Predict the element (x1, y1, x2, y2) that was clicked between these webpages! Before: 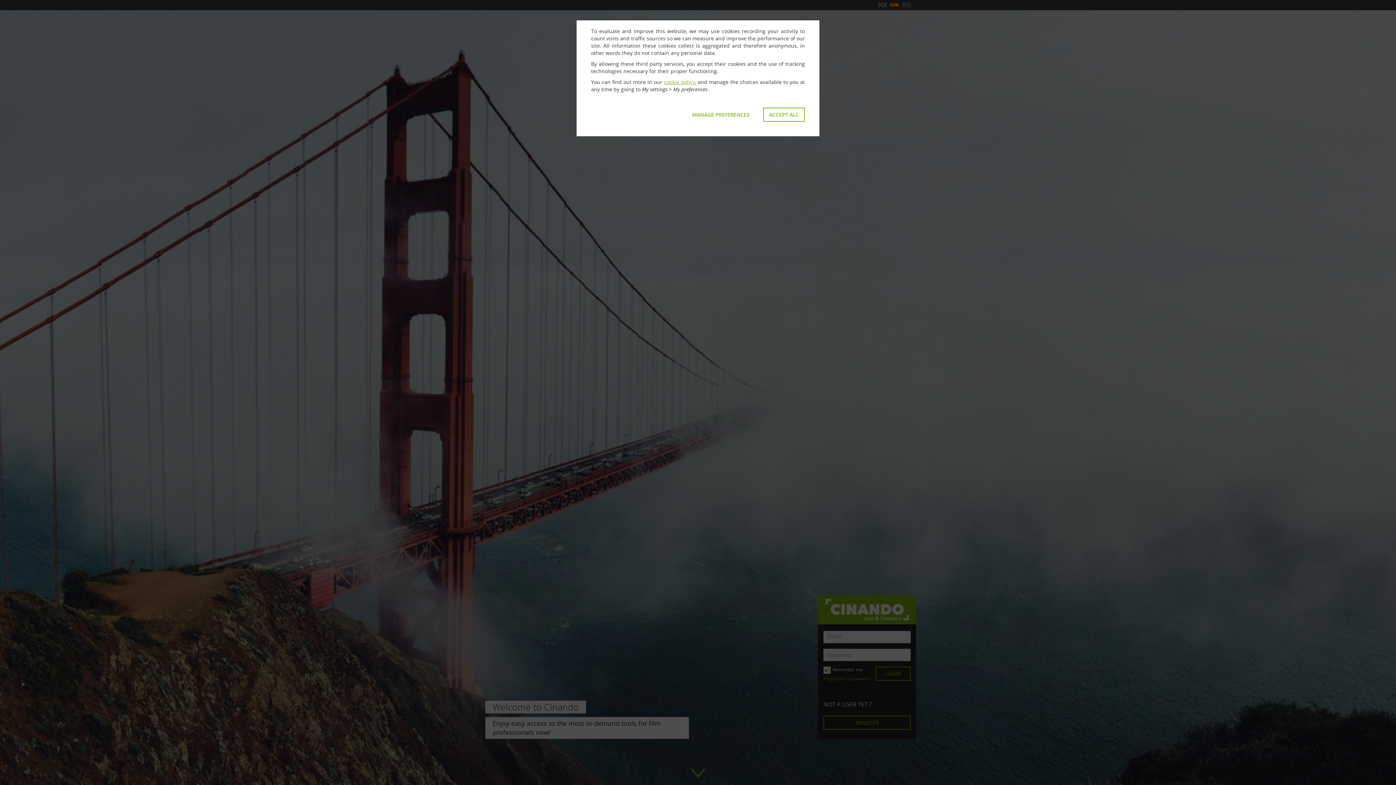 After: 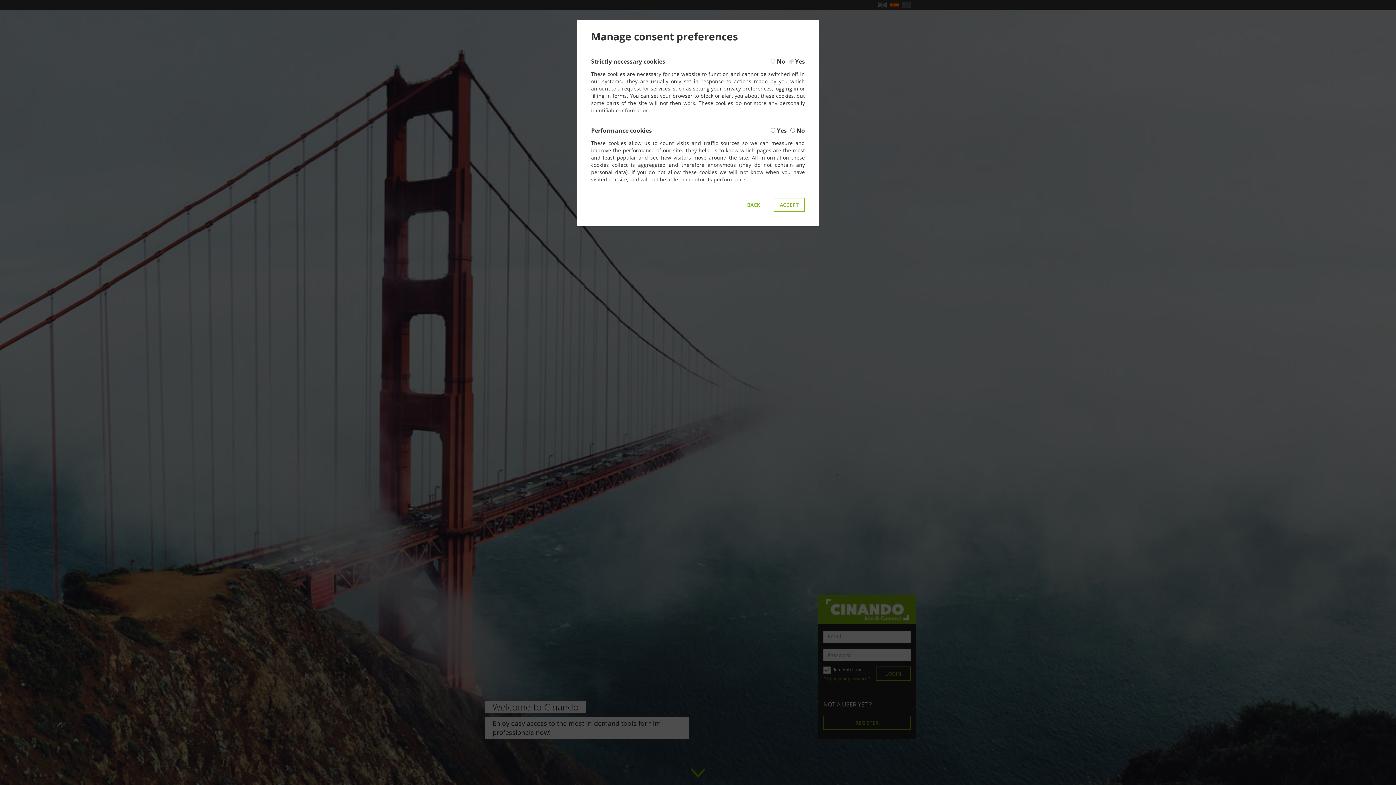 Action: label: MANAGE PREFERENCES bbox: (686, 107, 756, 121)